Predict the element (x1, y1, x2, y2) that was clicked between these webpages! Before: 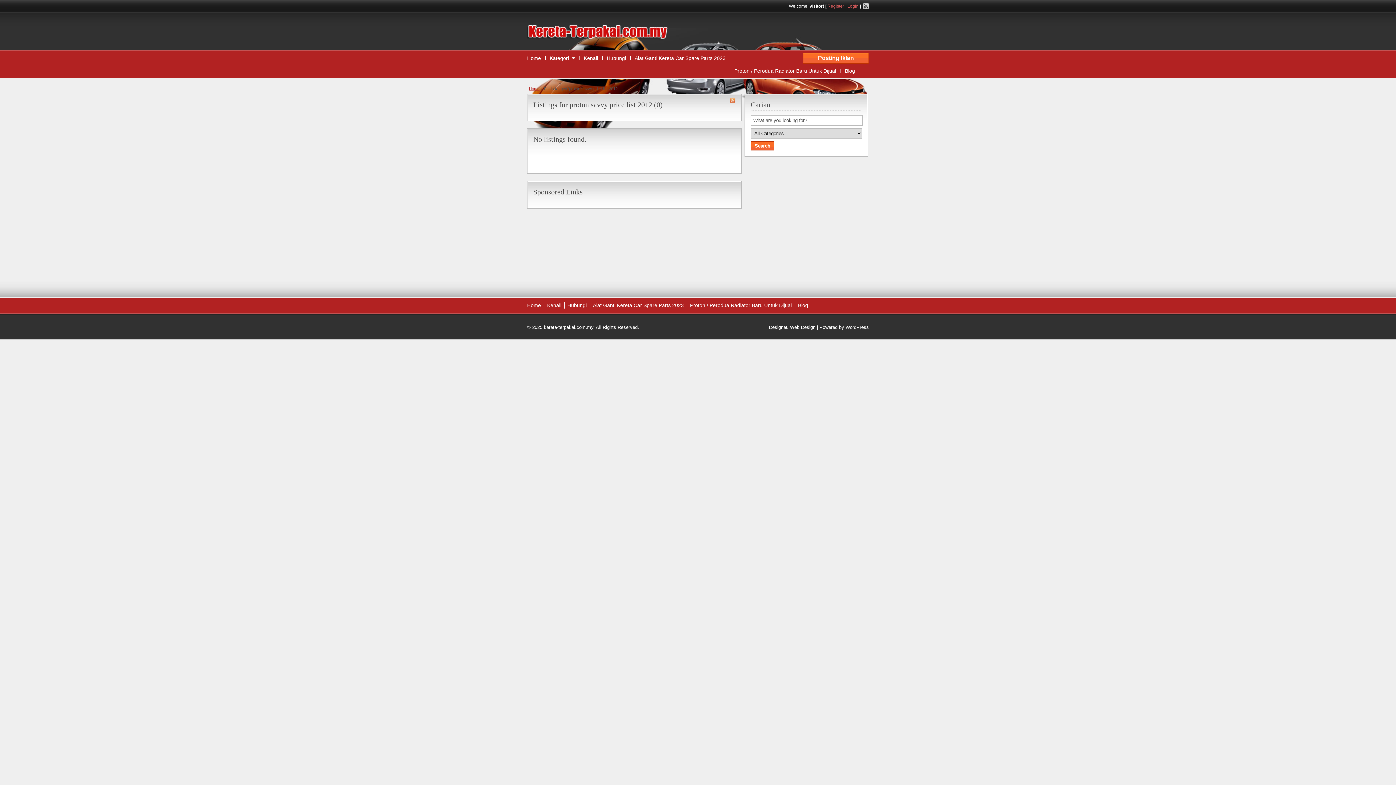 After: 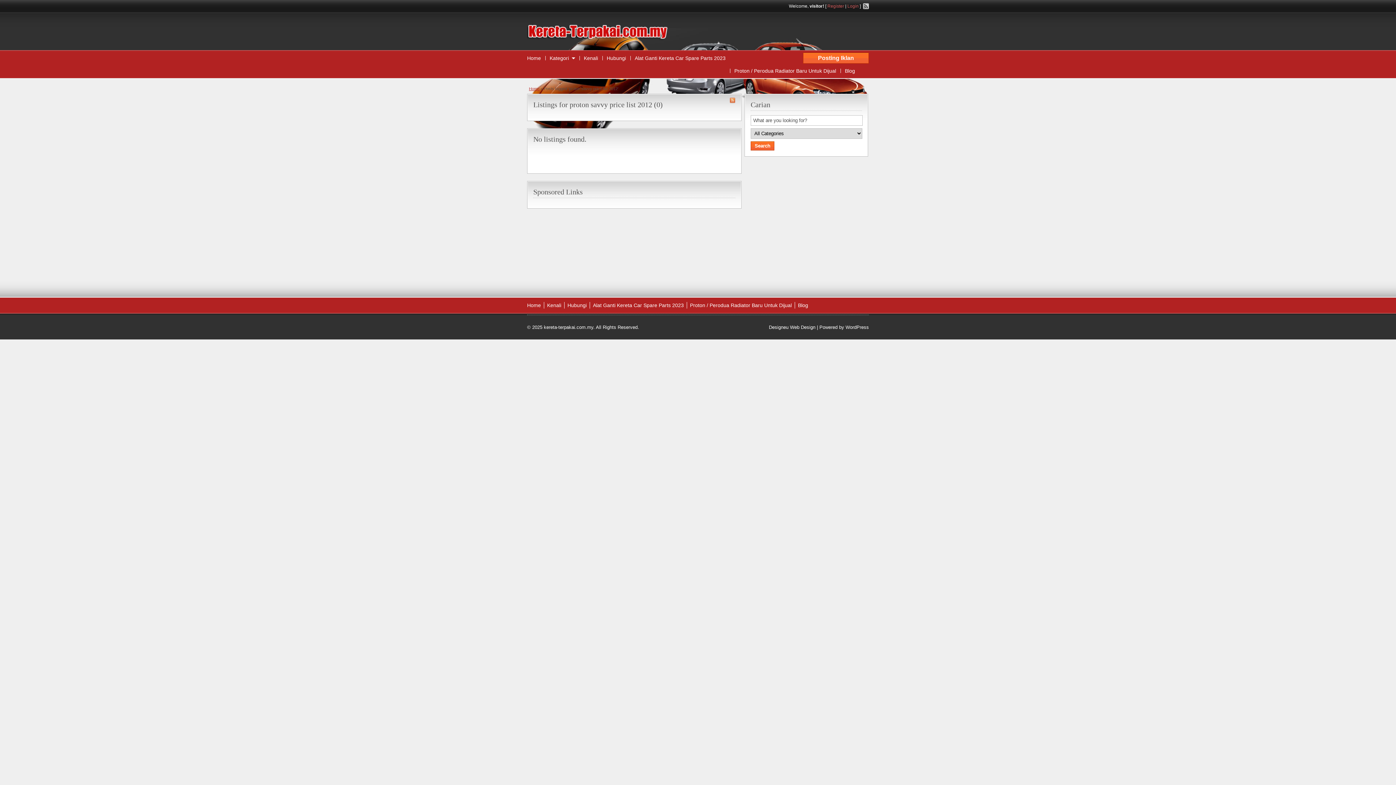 Action: bbox: (863, 3, 869, 8)